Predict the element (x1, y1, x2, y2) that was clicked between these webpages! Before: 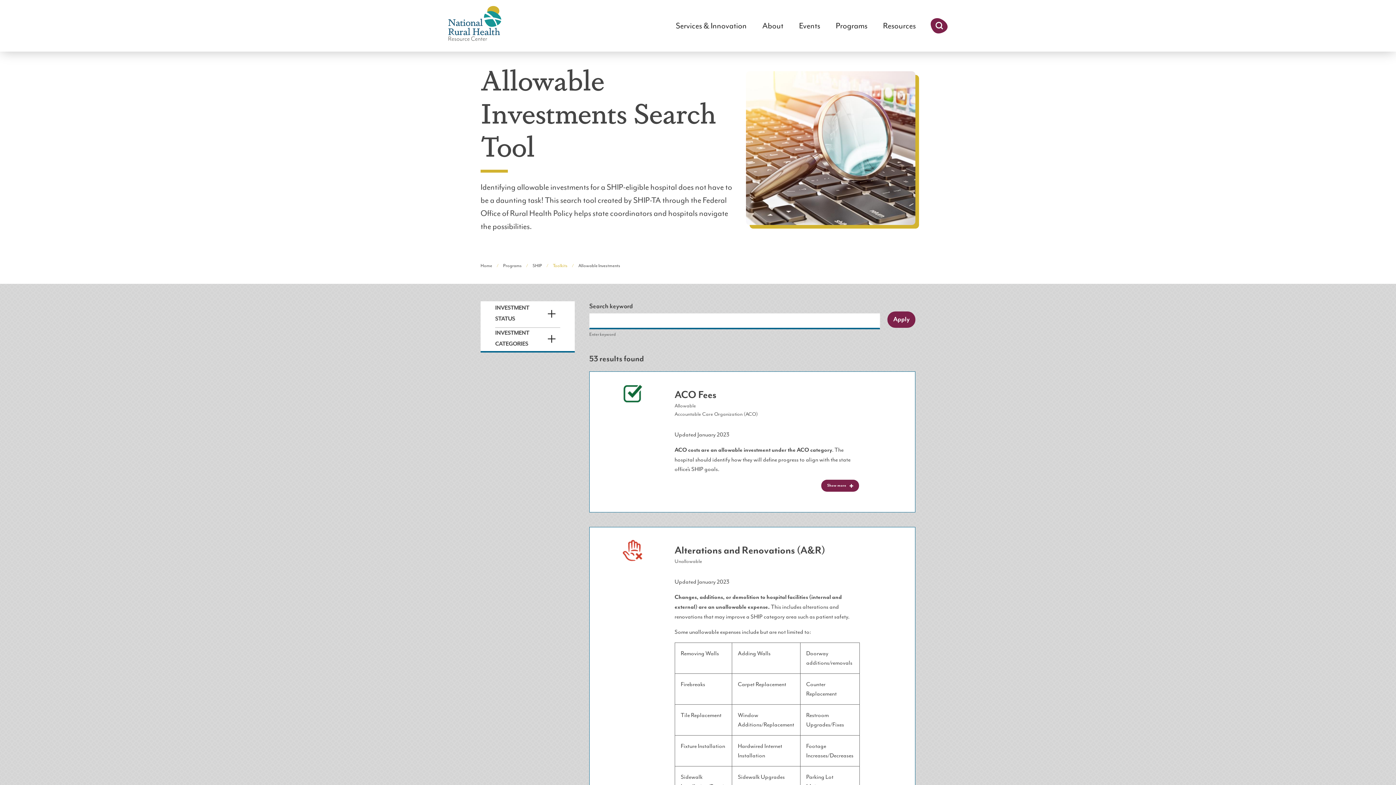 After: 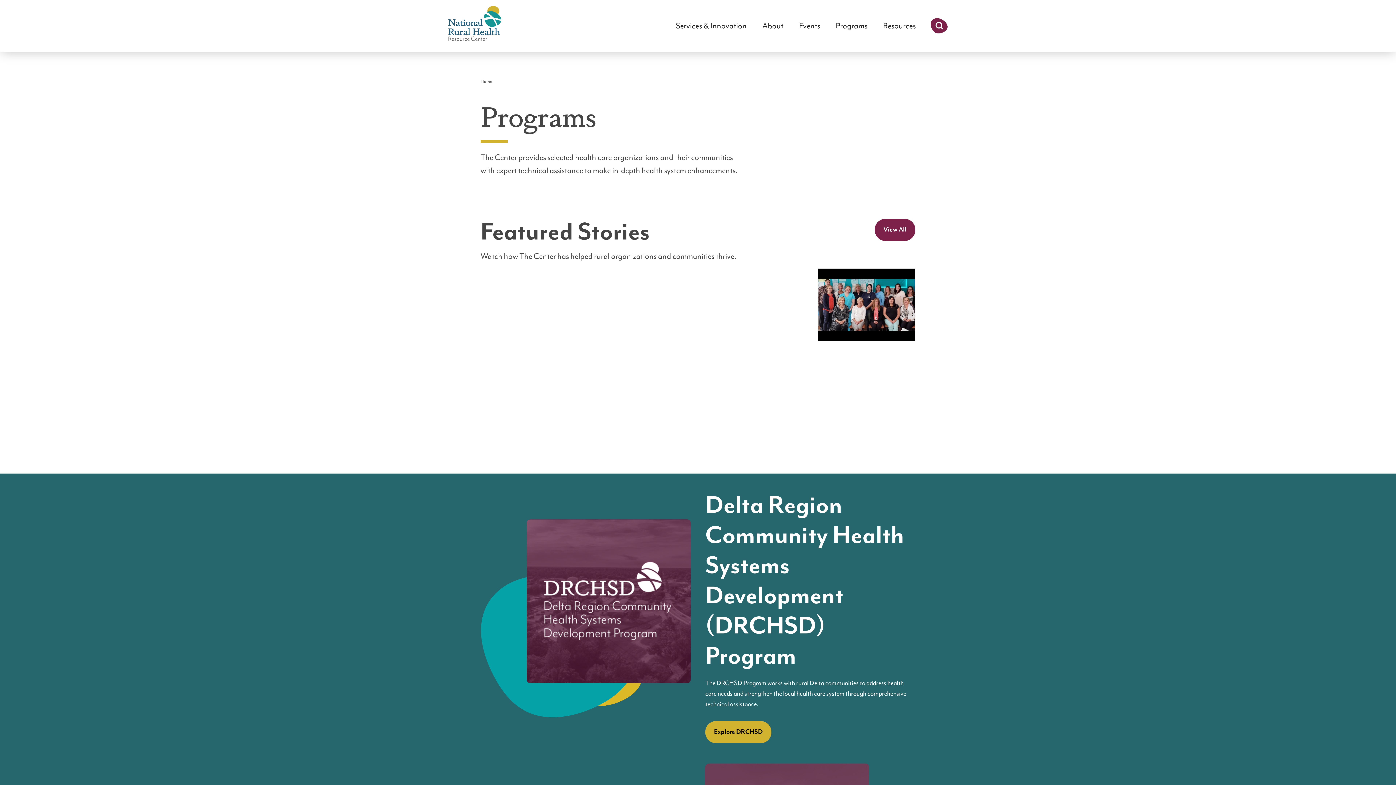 Action: bbox: (836, 19, 867, 32) label: Programs